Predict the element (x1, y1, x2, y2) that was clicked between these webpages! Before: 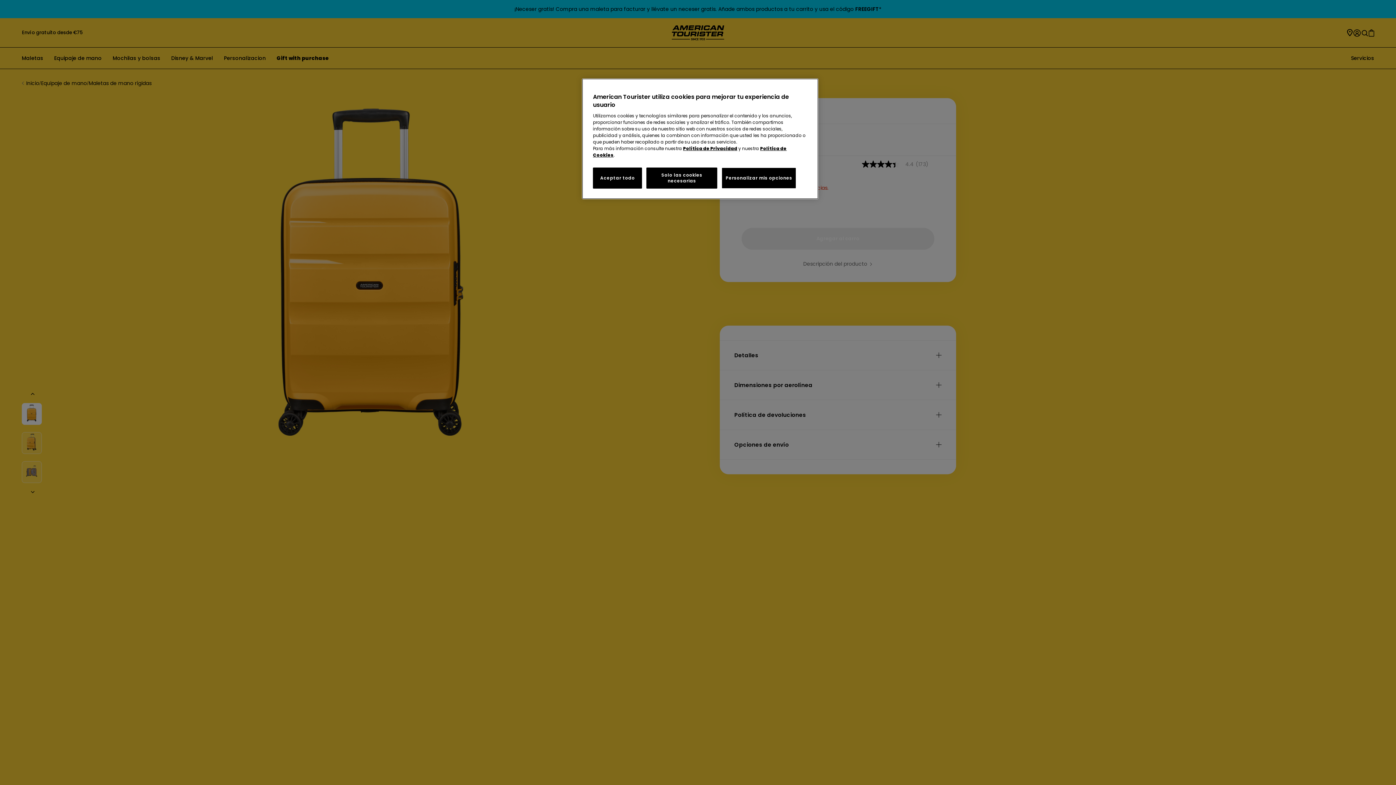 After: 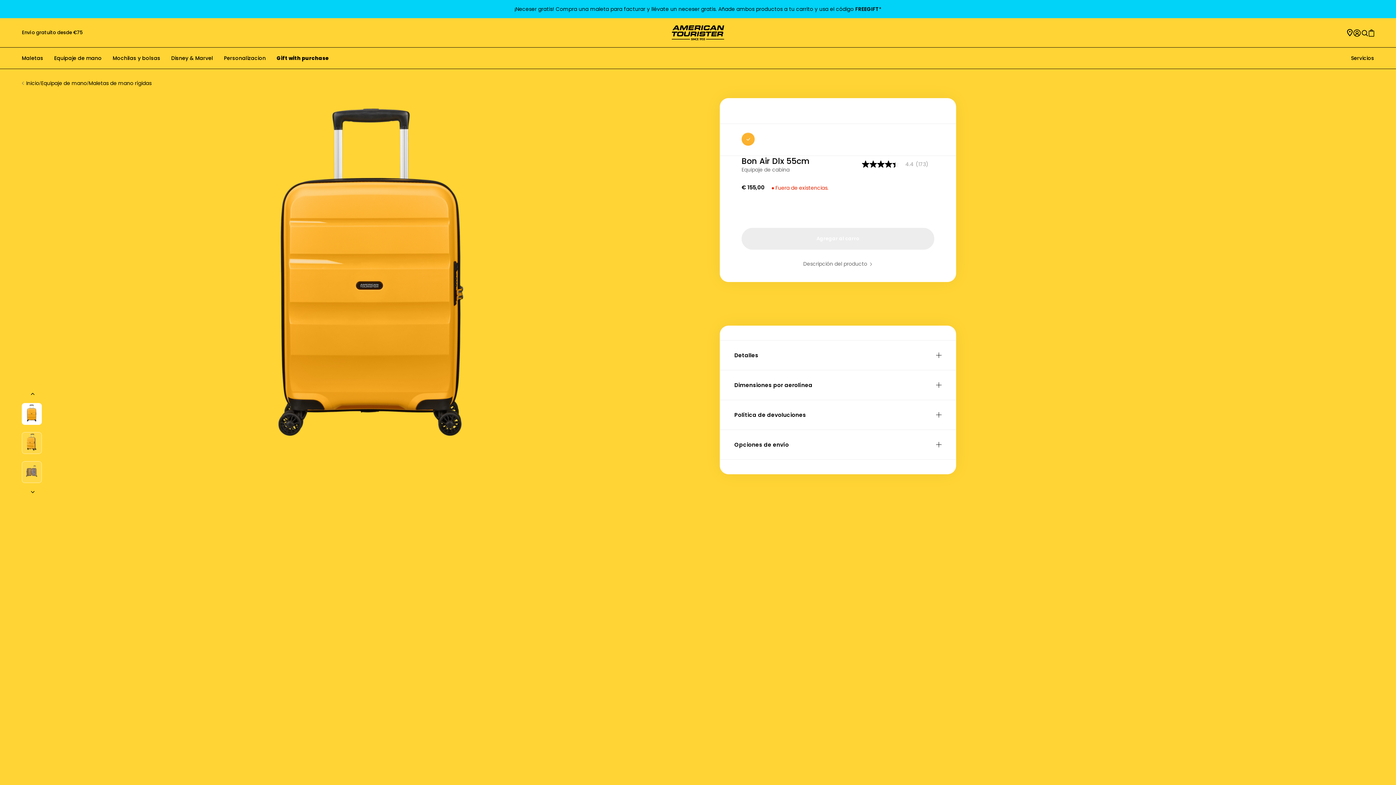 Action: label: Solo las cookies necesarias bbox: (646, 167, 717, 188)